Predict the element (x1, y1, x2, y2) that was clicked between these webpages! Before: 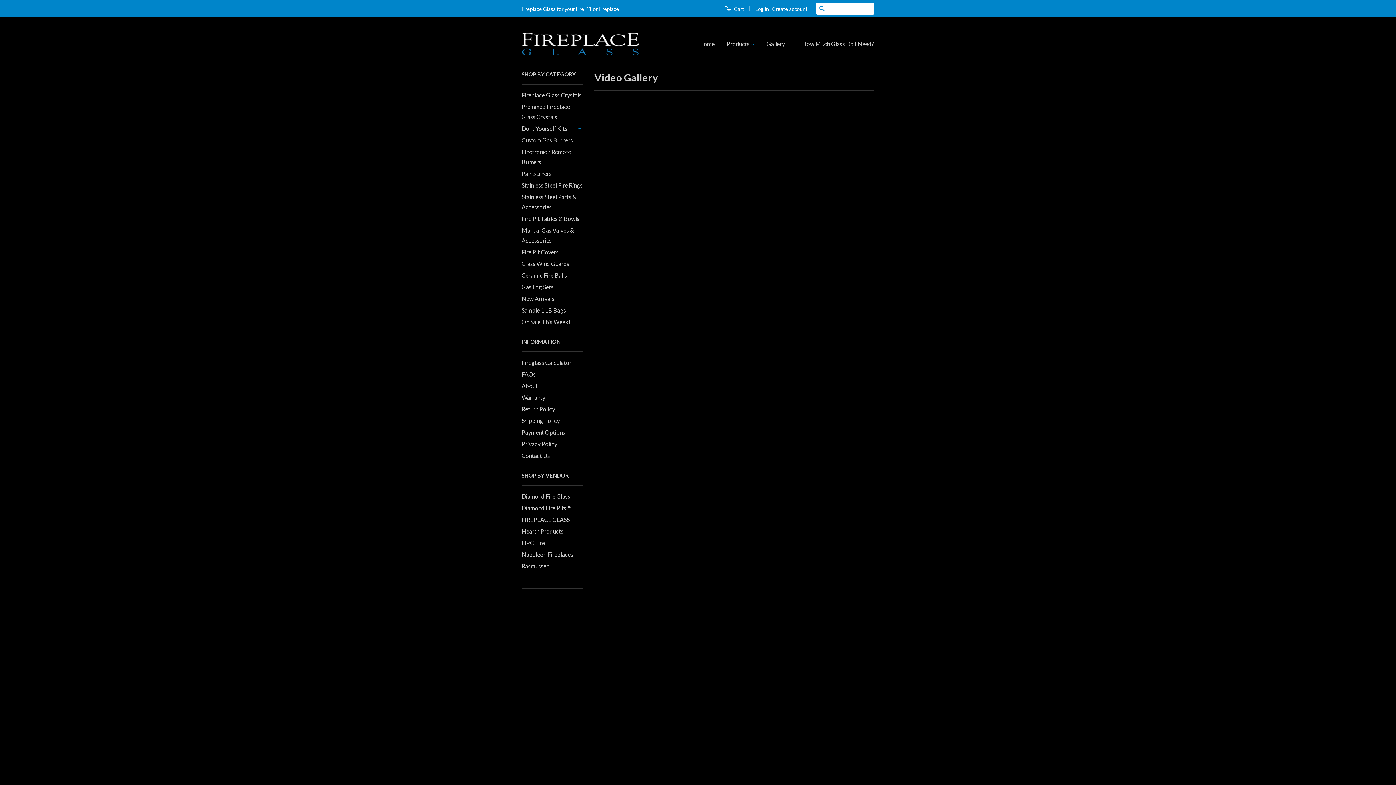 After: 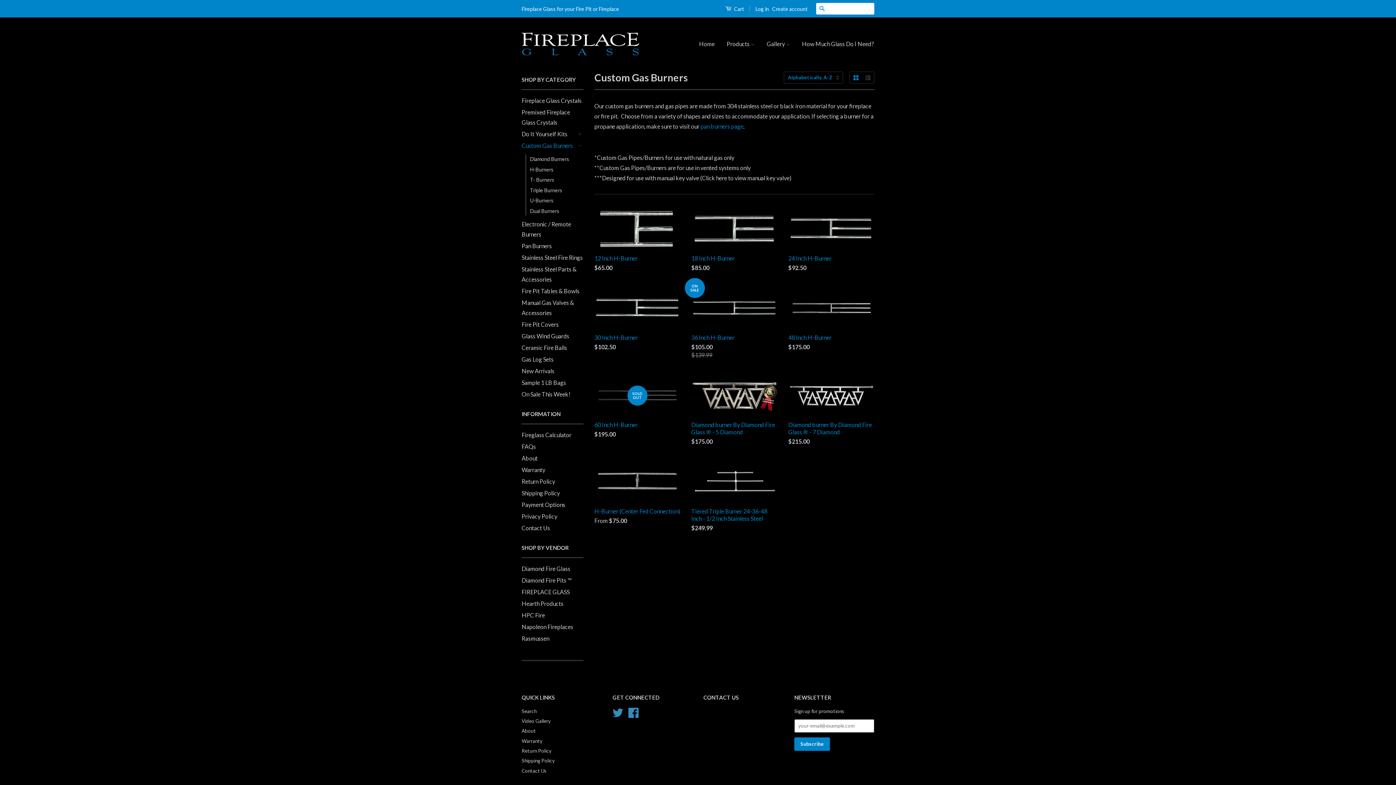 Action: bbox: (521, 135, 576, 145) label: Custom Gas Burners